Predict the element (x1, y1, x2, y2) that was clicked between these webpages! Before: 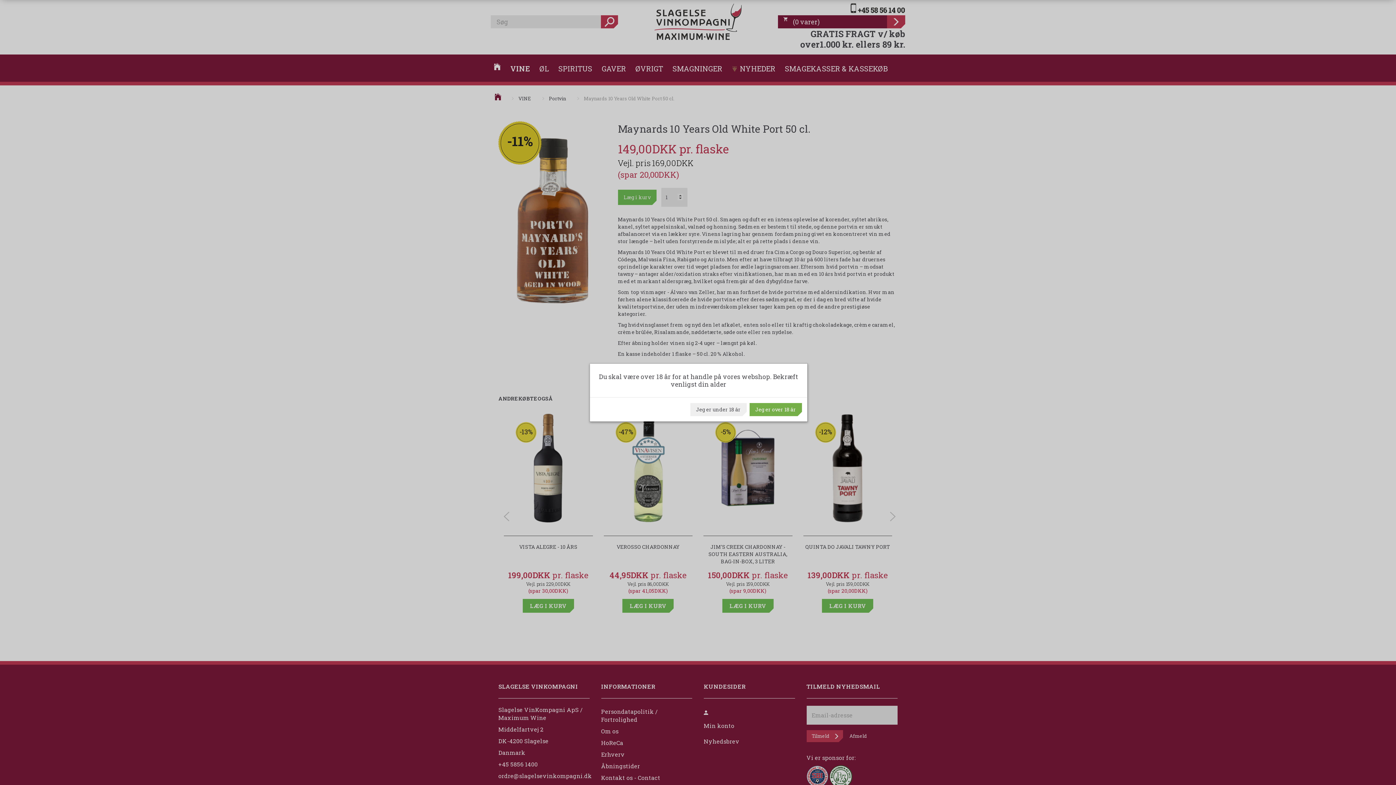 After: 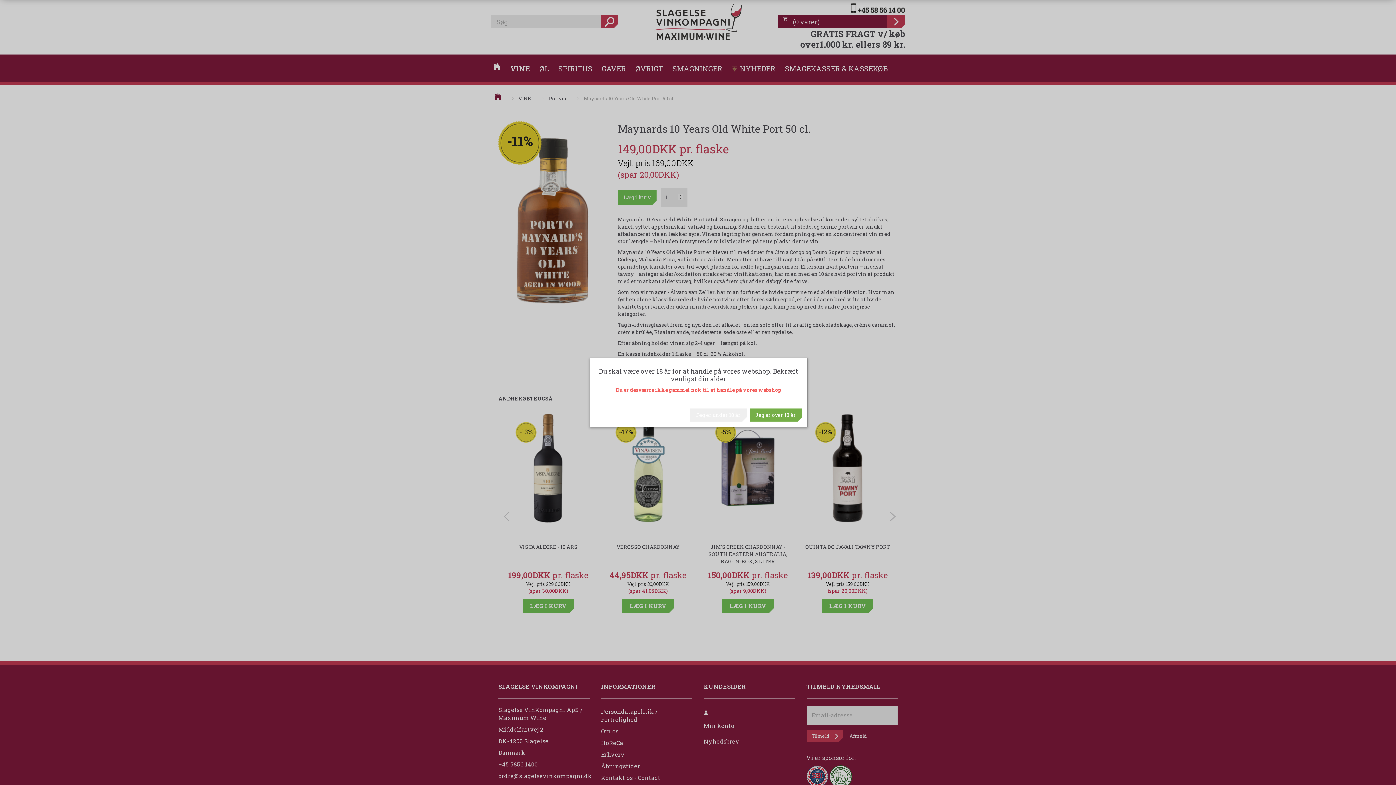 Action: label: Jeg er under 18 år bbox: (690, 403, 746, 416)